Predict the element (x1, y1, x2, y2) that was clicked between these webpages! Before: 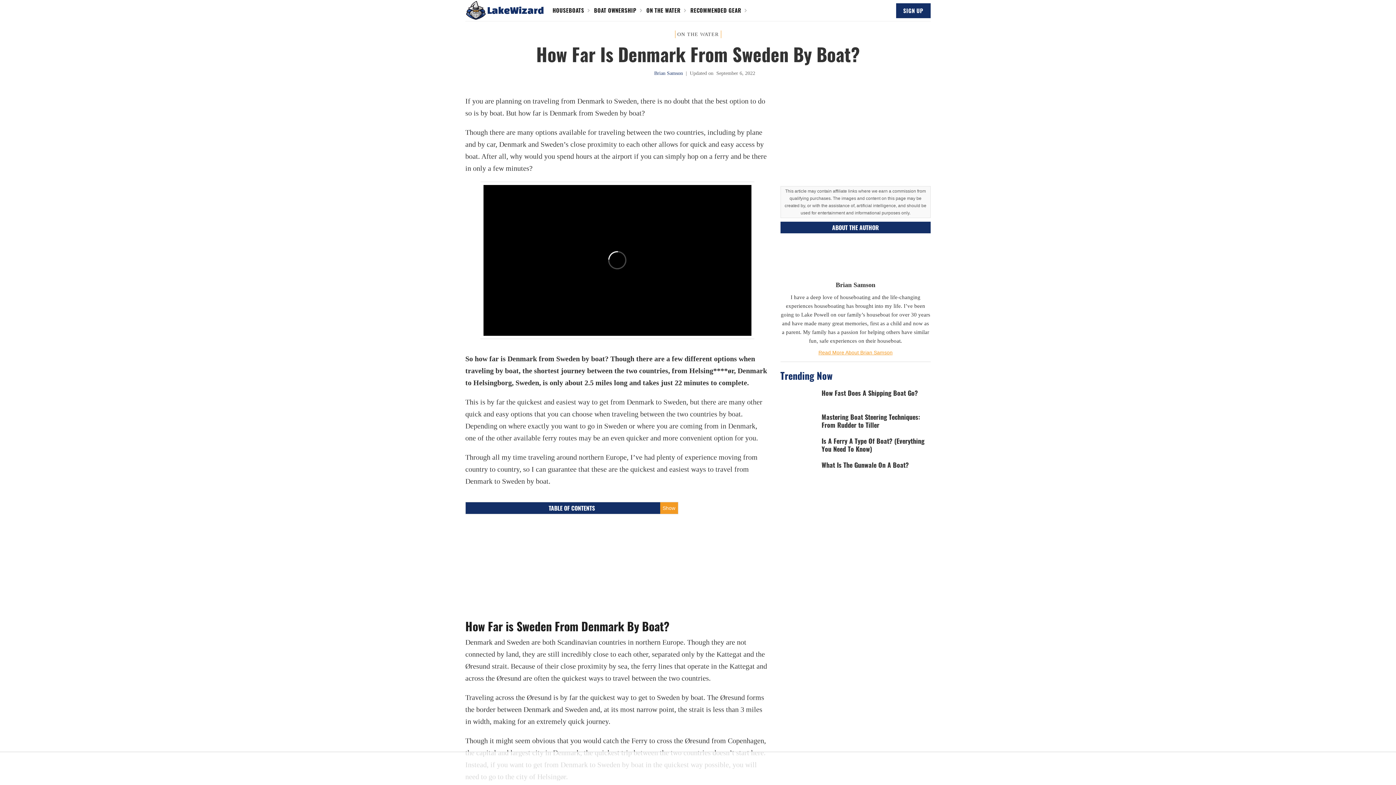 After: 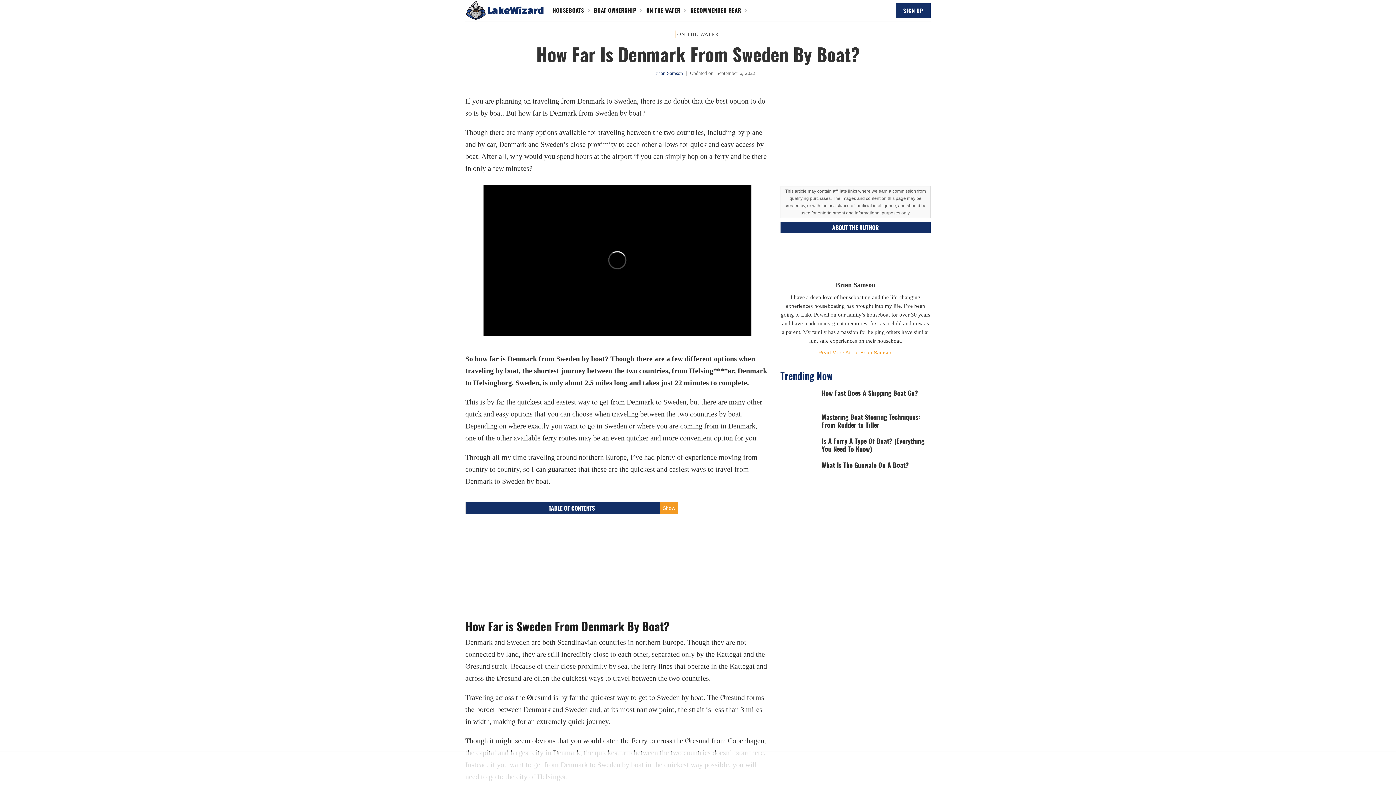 Action: label: Show bbox: (660, 502, 678, 514)